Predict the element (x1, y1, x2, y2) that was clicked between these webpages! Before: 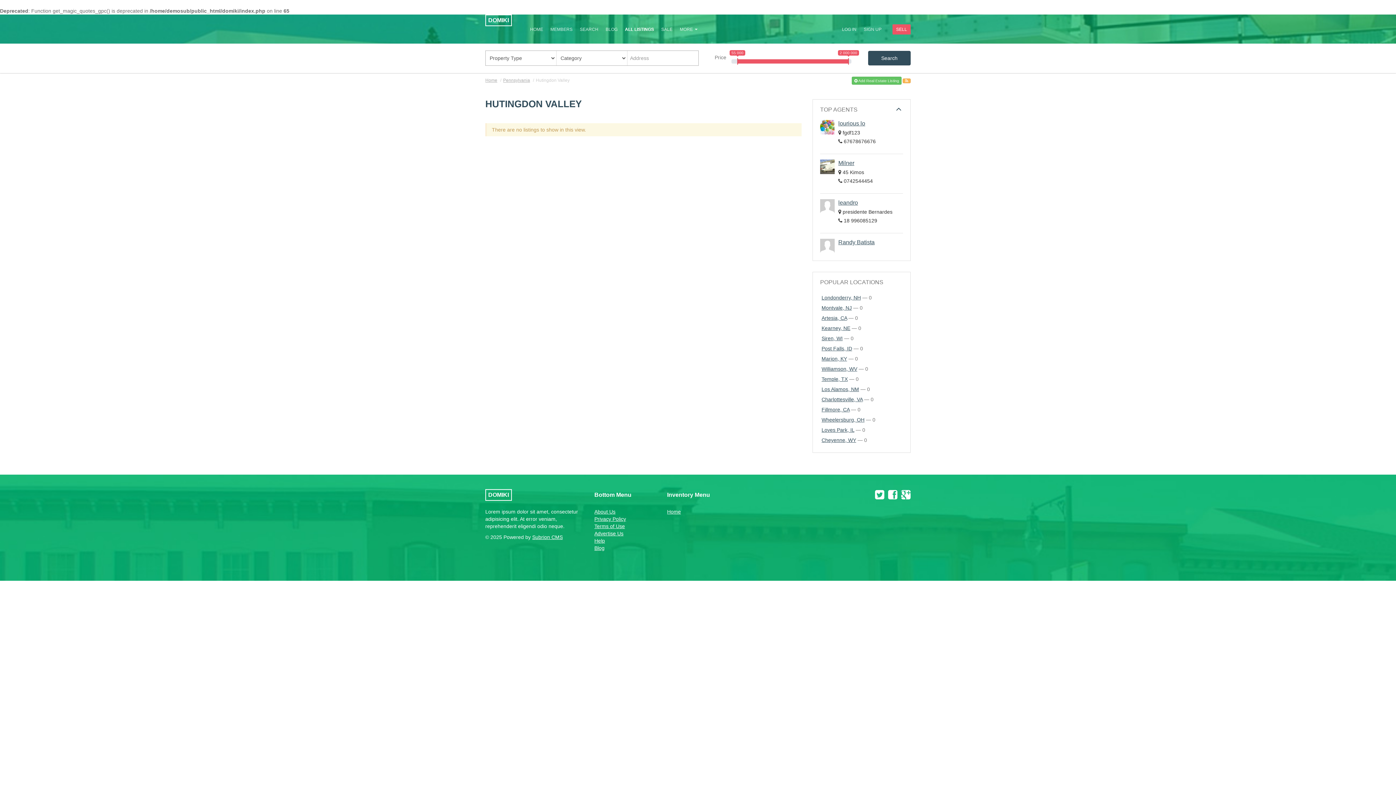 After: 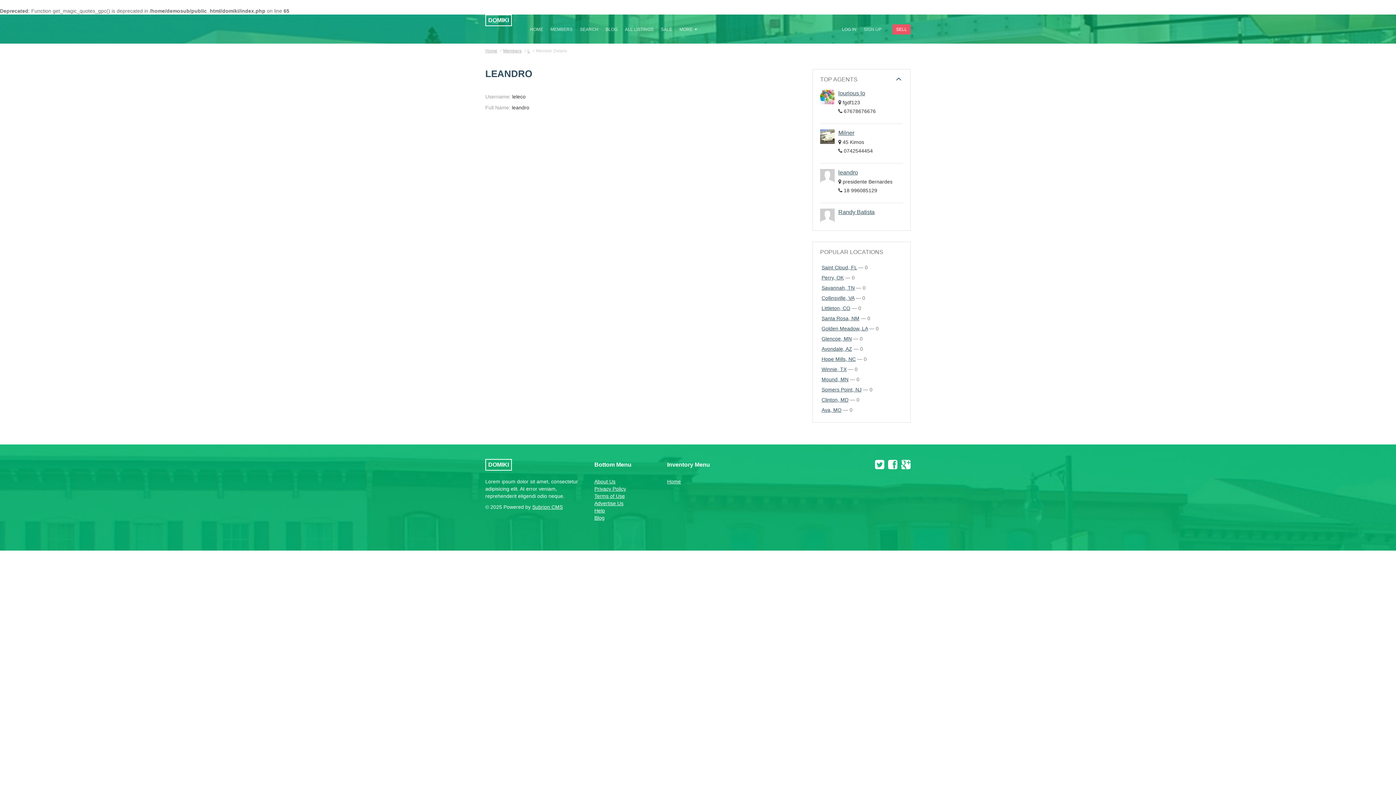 Action: bbox: (820, 199, 834, 213)